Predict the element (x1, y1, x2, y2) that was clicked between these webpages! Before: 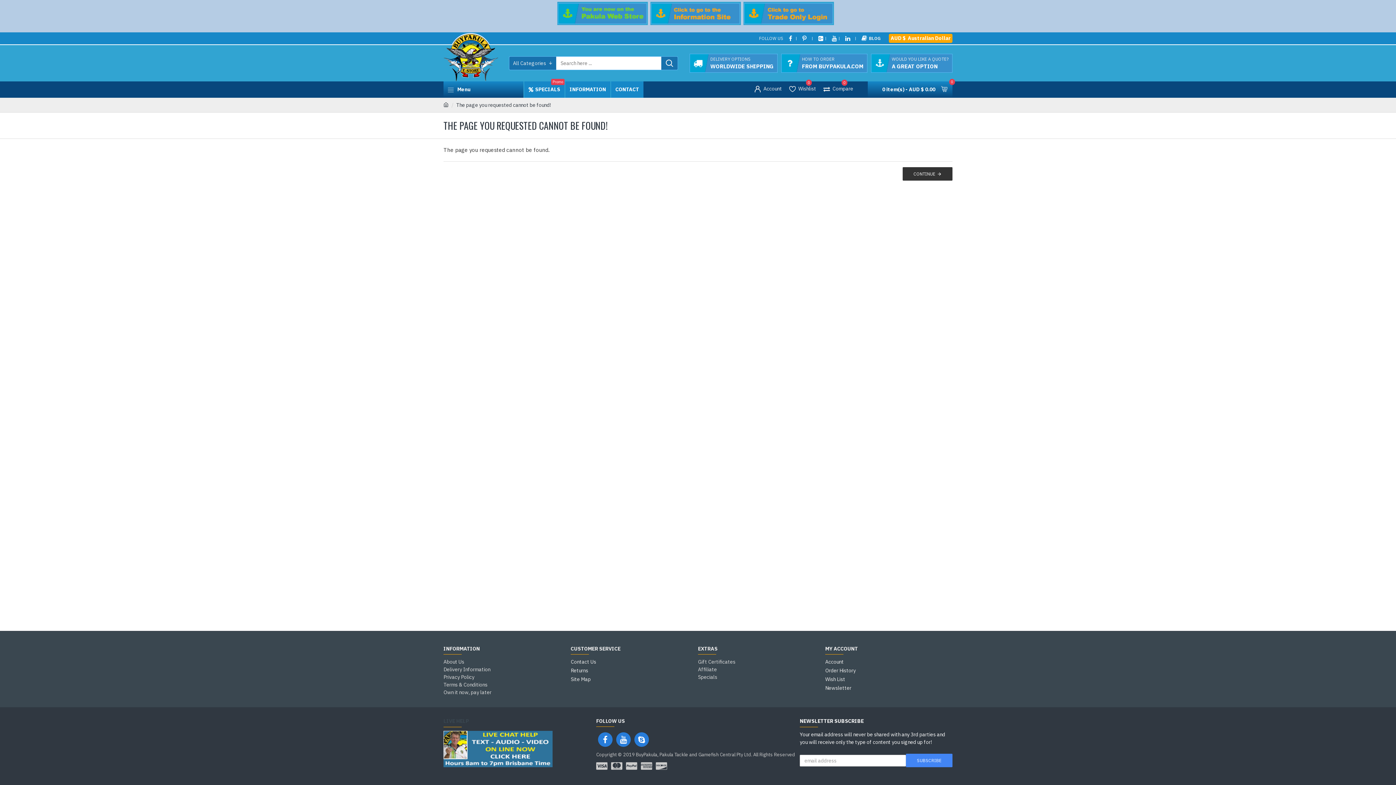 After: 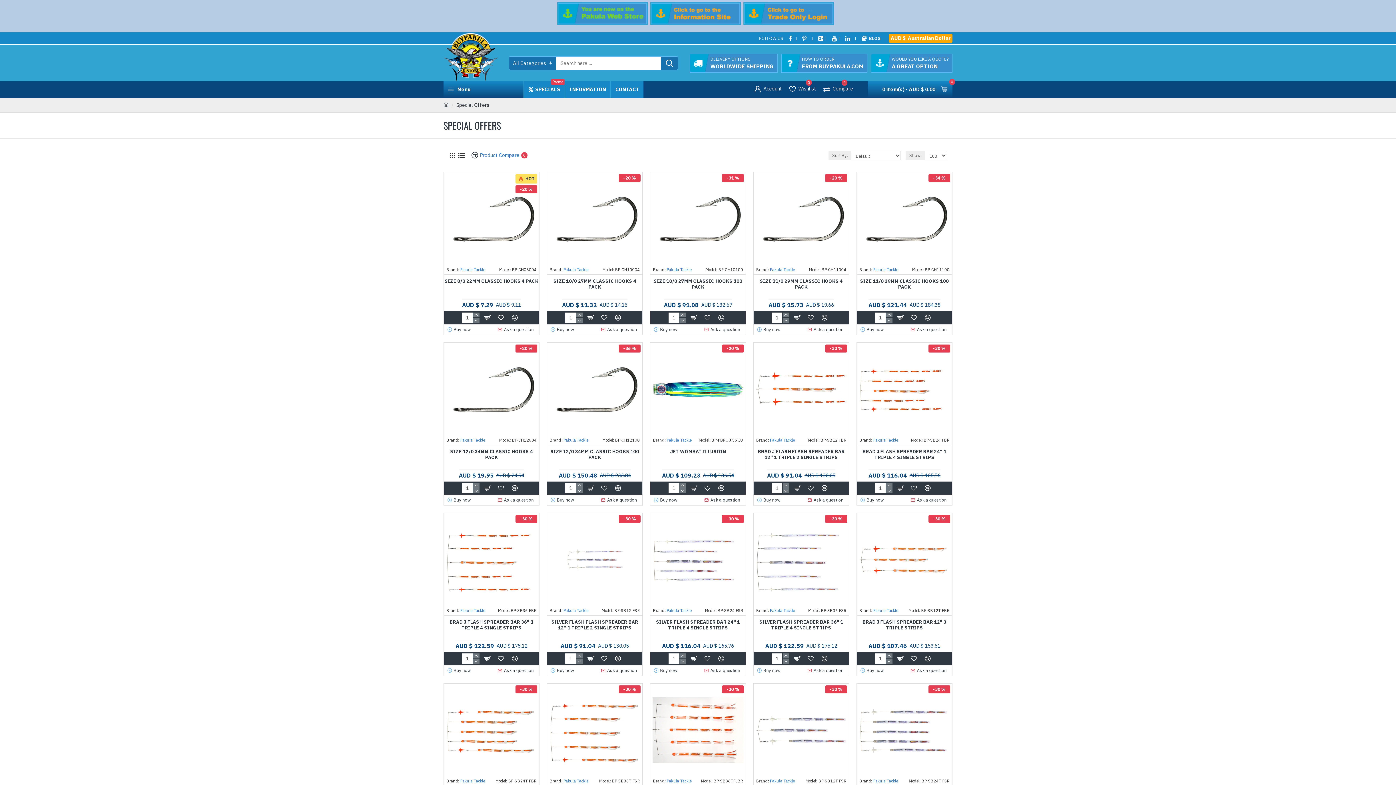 Action: label: SPECIALS
Promo bbox: (524, 81, 564, 97)